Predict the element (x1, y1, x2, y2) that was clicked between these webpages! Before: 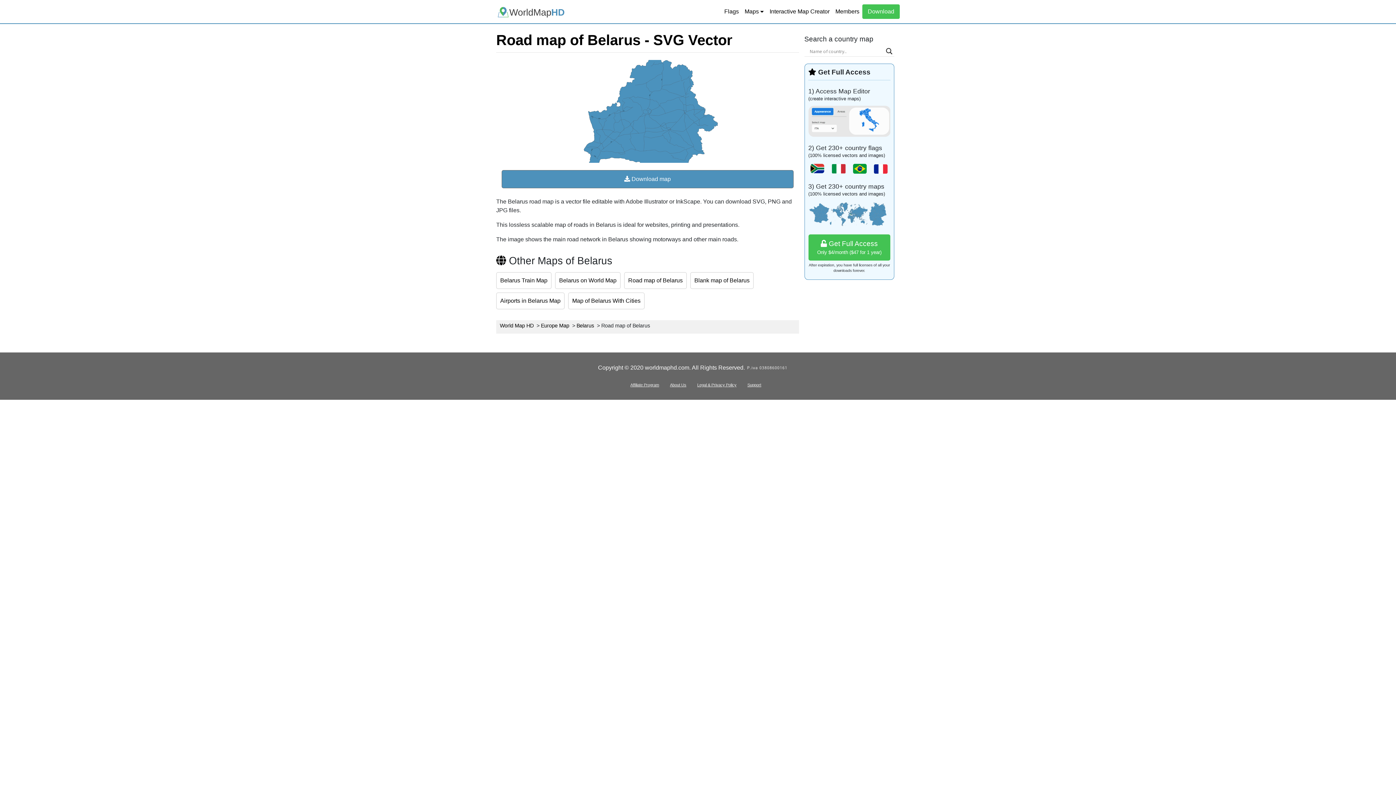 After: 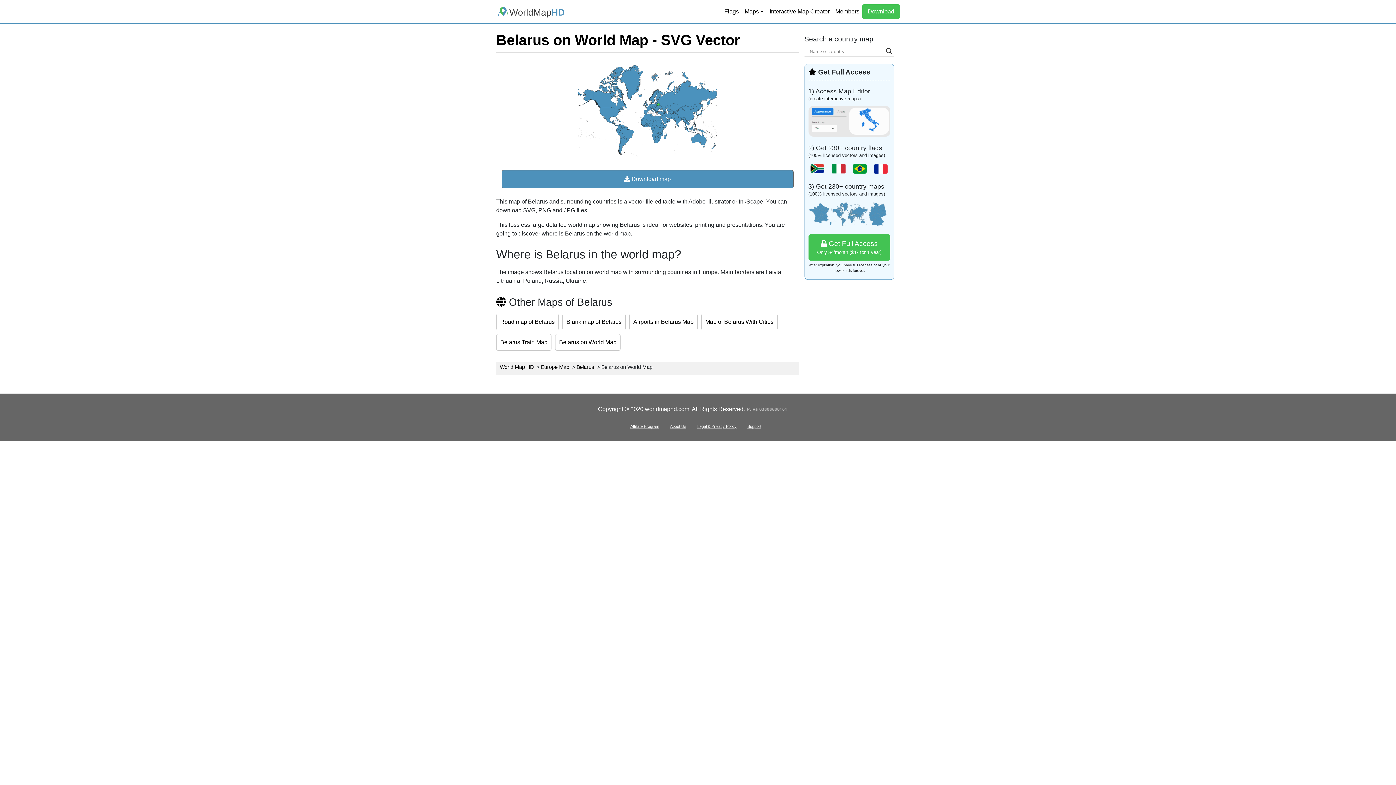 Action: label: Belarus on World Map bbox: (559, 277, 616, 283)